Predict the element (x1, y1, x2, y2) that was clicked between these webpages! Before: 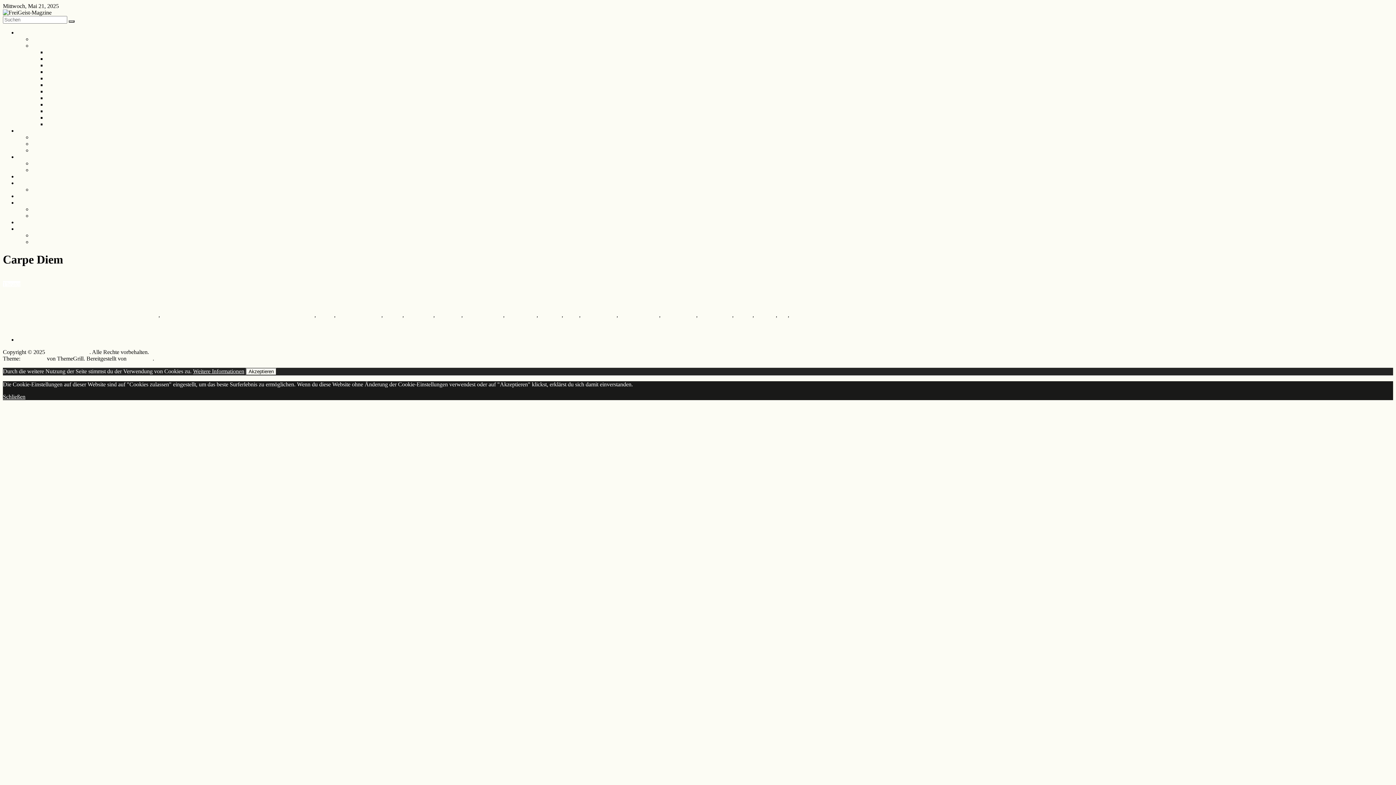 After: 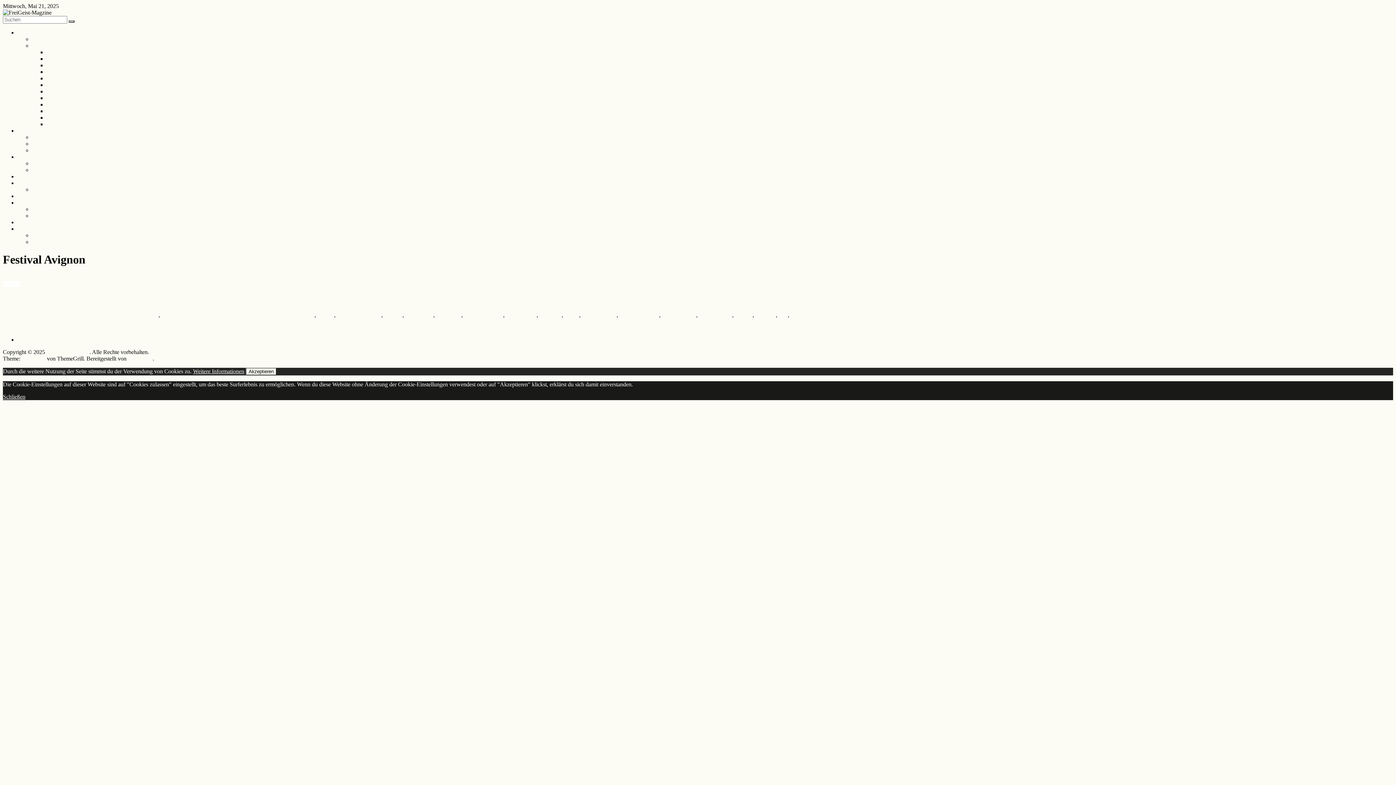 Action: bbox: (464, 311, 503, 318) label: Festival Avignon